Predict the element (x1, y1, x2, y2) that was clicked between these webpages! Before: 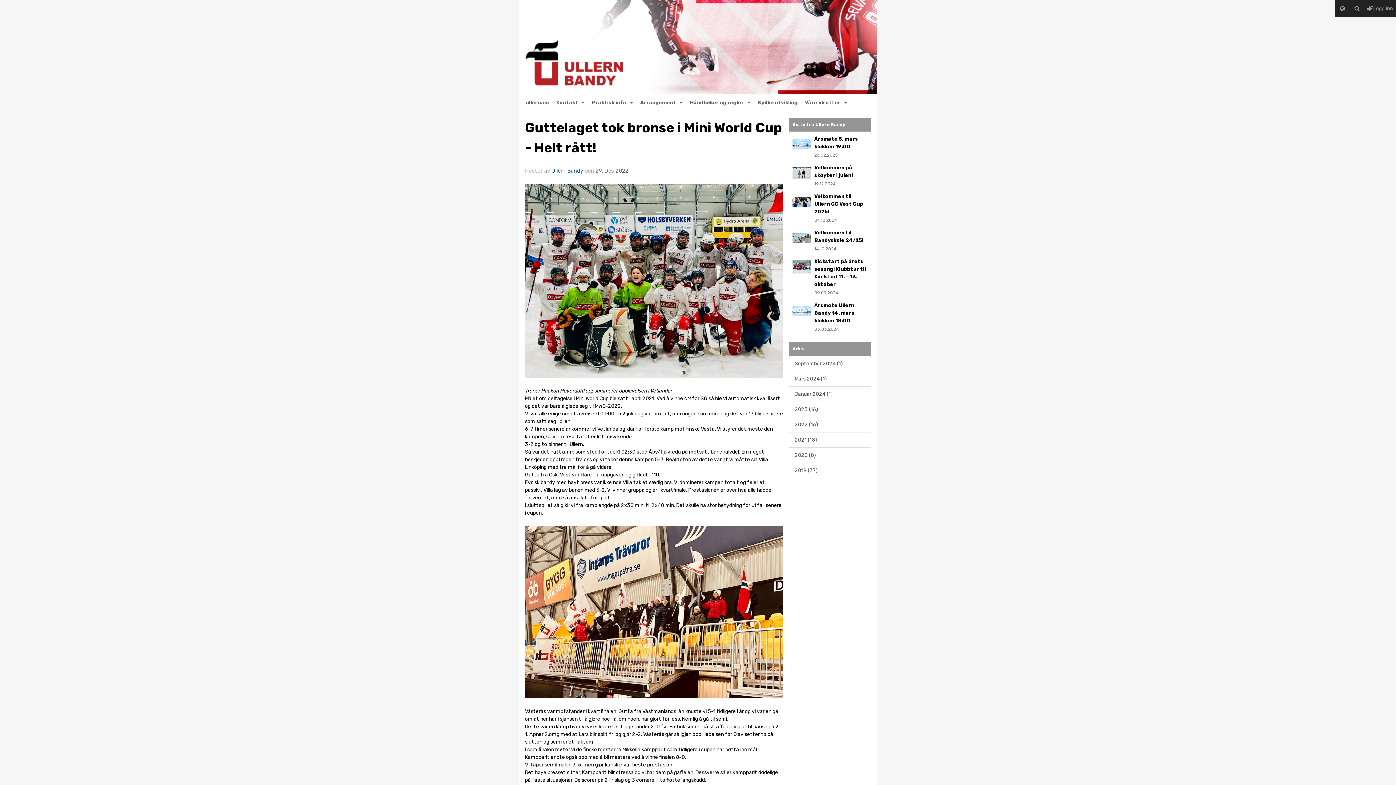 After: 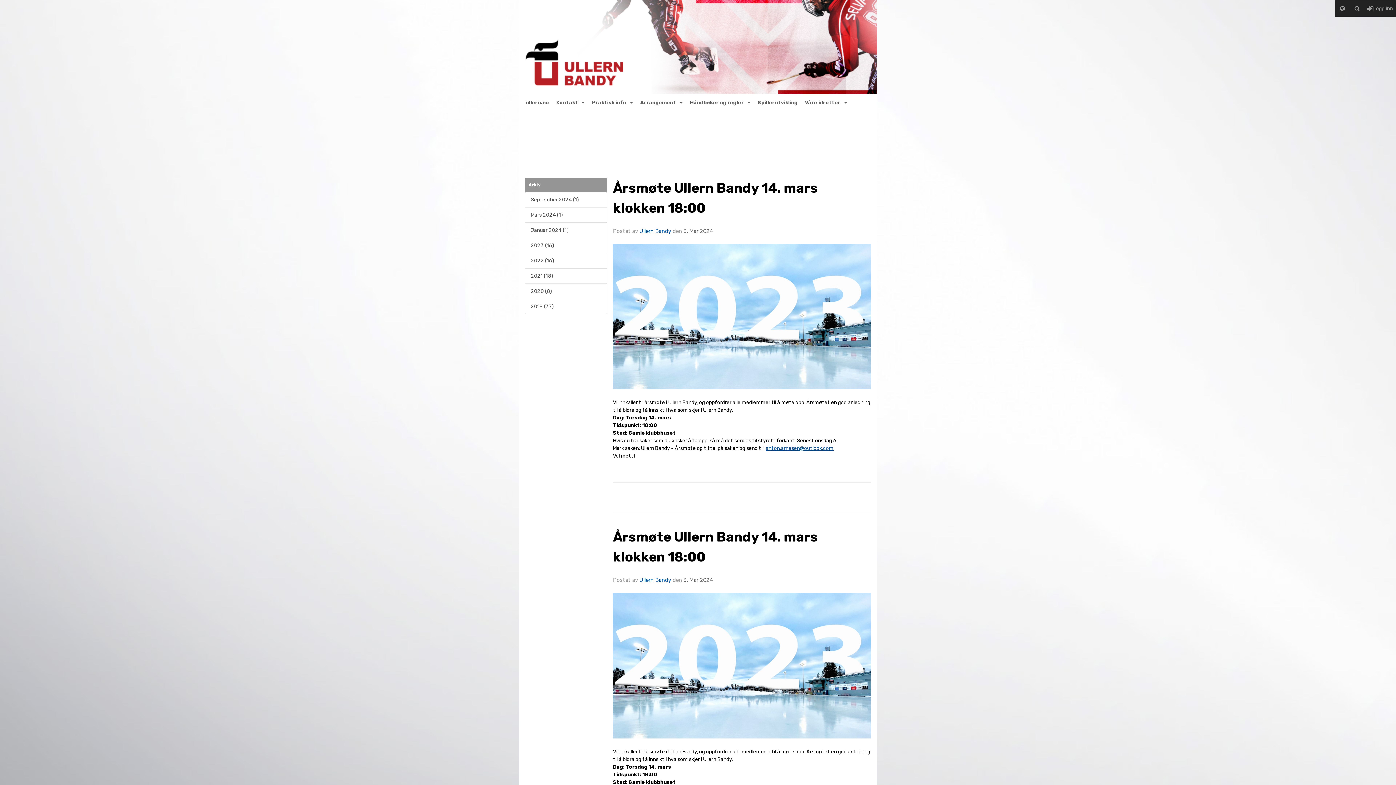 Action: bbox: (789, 371, 871, 386) label: Mars 2024 (1)